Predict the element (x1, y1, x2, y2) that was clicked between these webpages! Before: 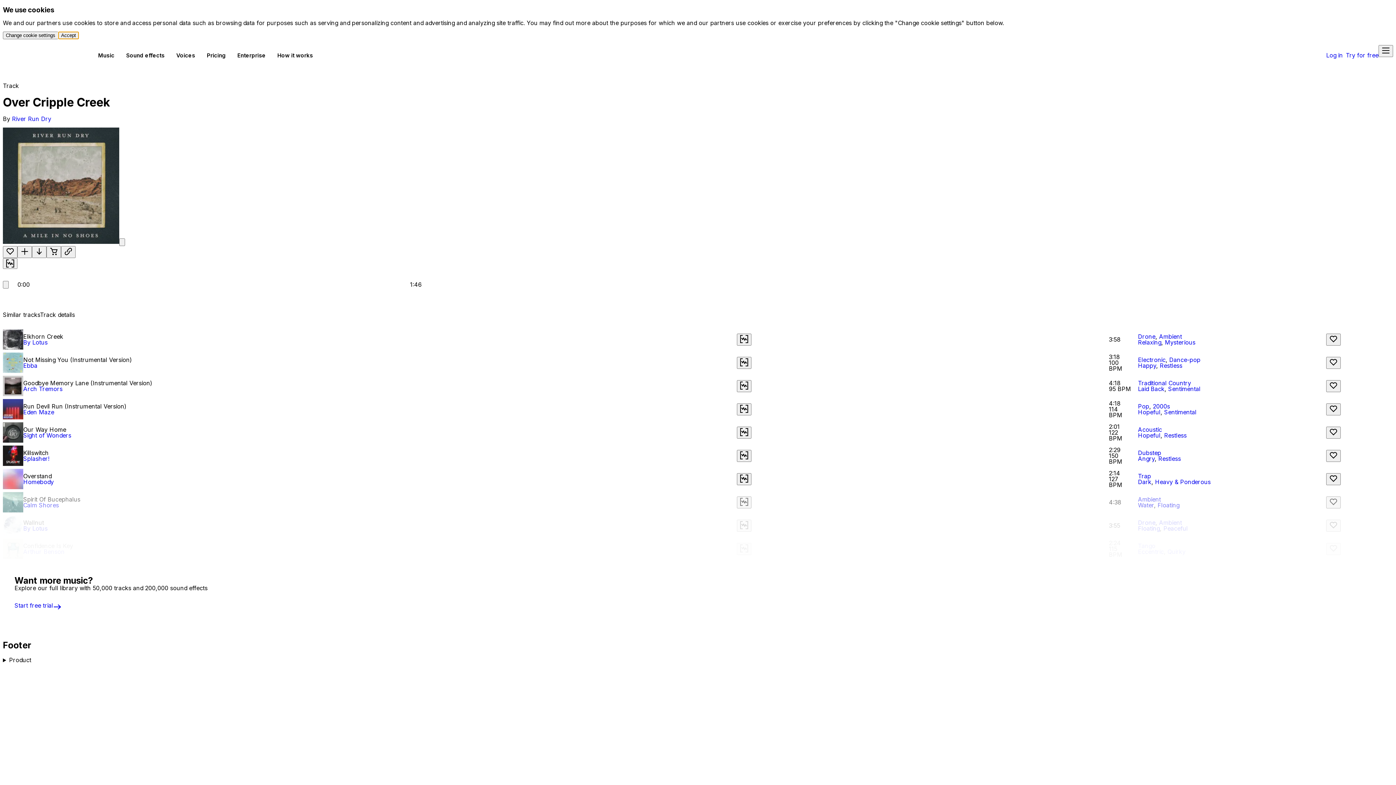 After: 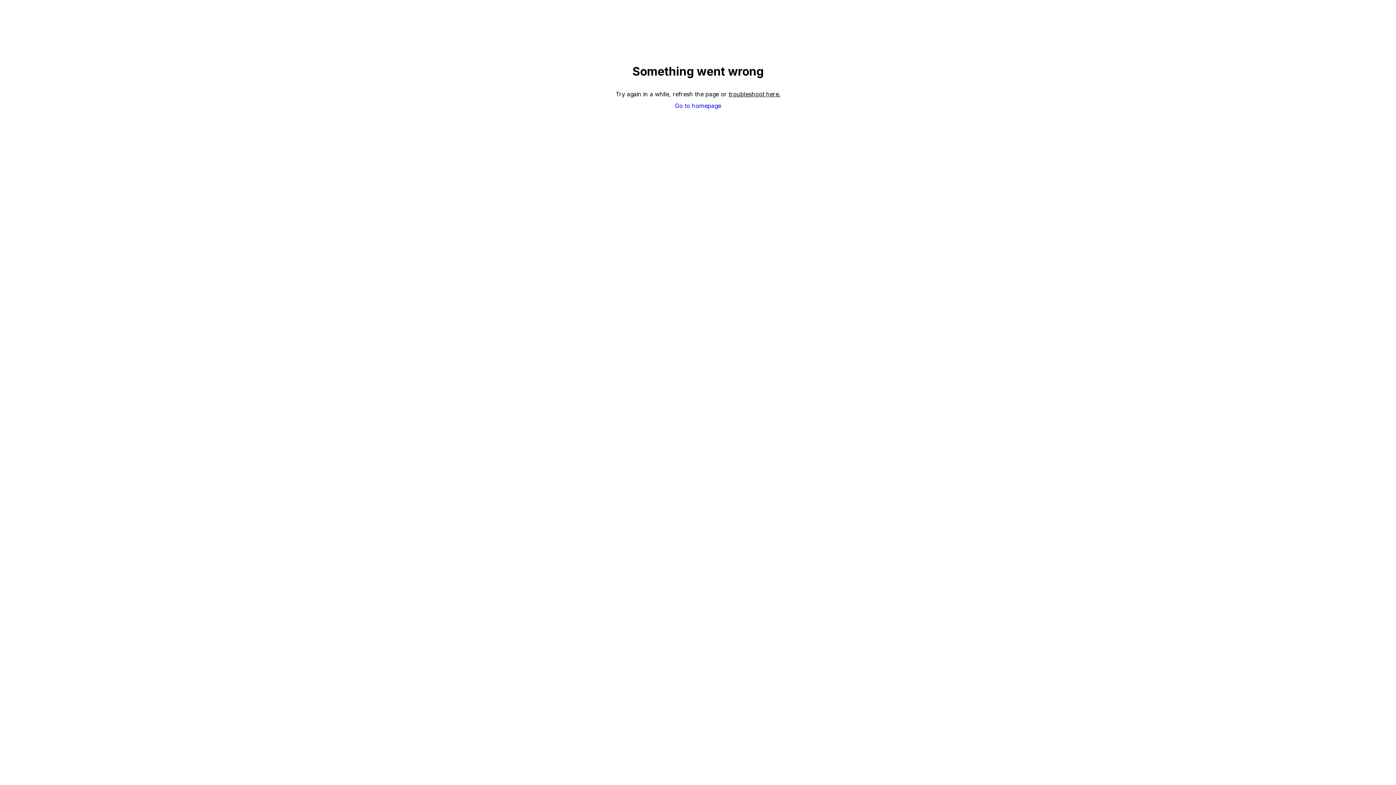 Action: bbox: (23, 385, 62, 392) label: Arch Tremors